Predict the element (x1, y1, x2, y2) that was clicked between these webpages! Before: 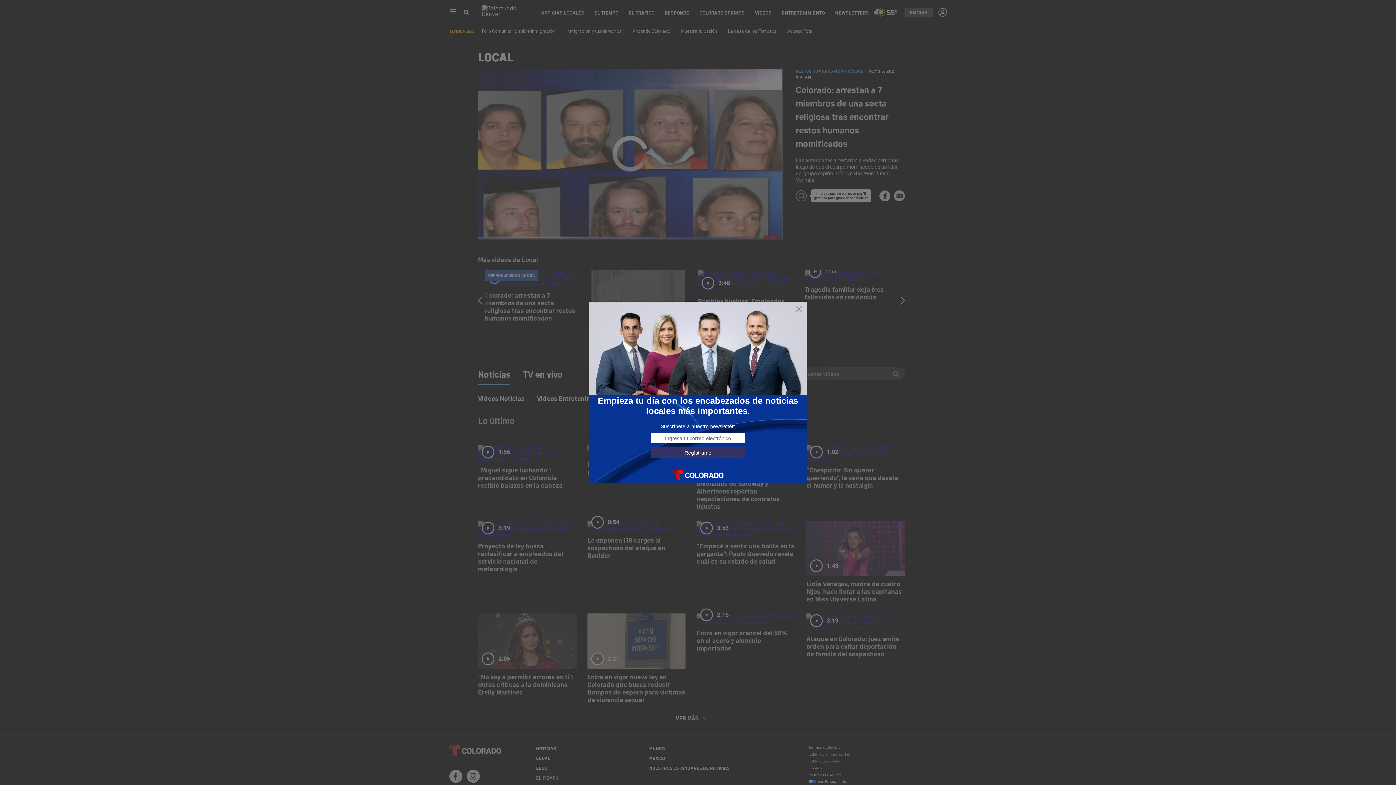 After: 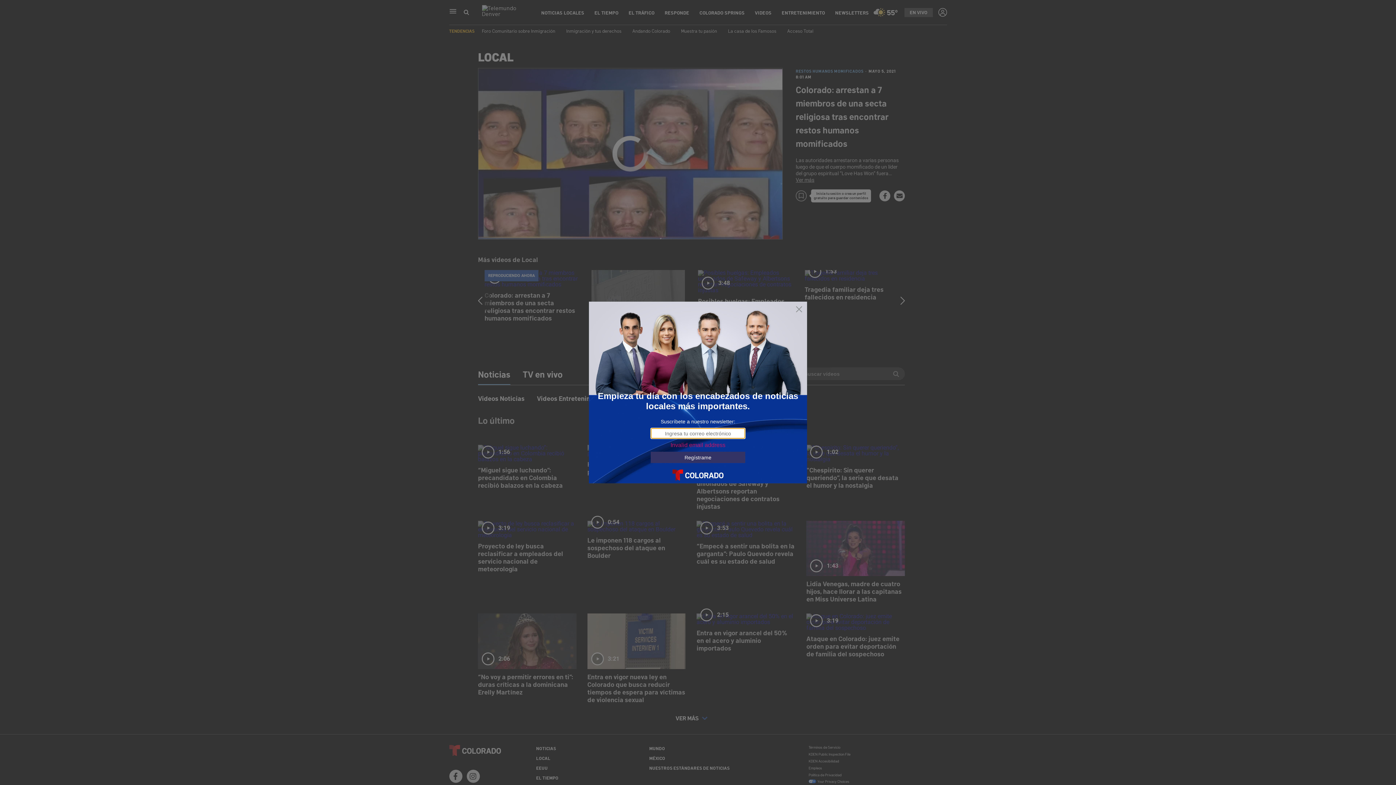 Action: label: Regístrame bbox: (650, 447, 745, 458)